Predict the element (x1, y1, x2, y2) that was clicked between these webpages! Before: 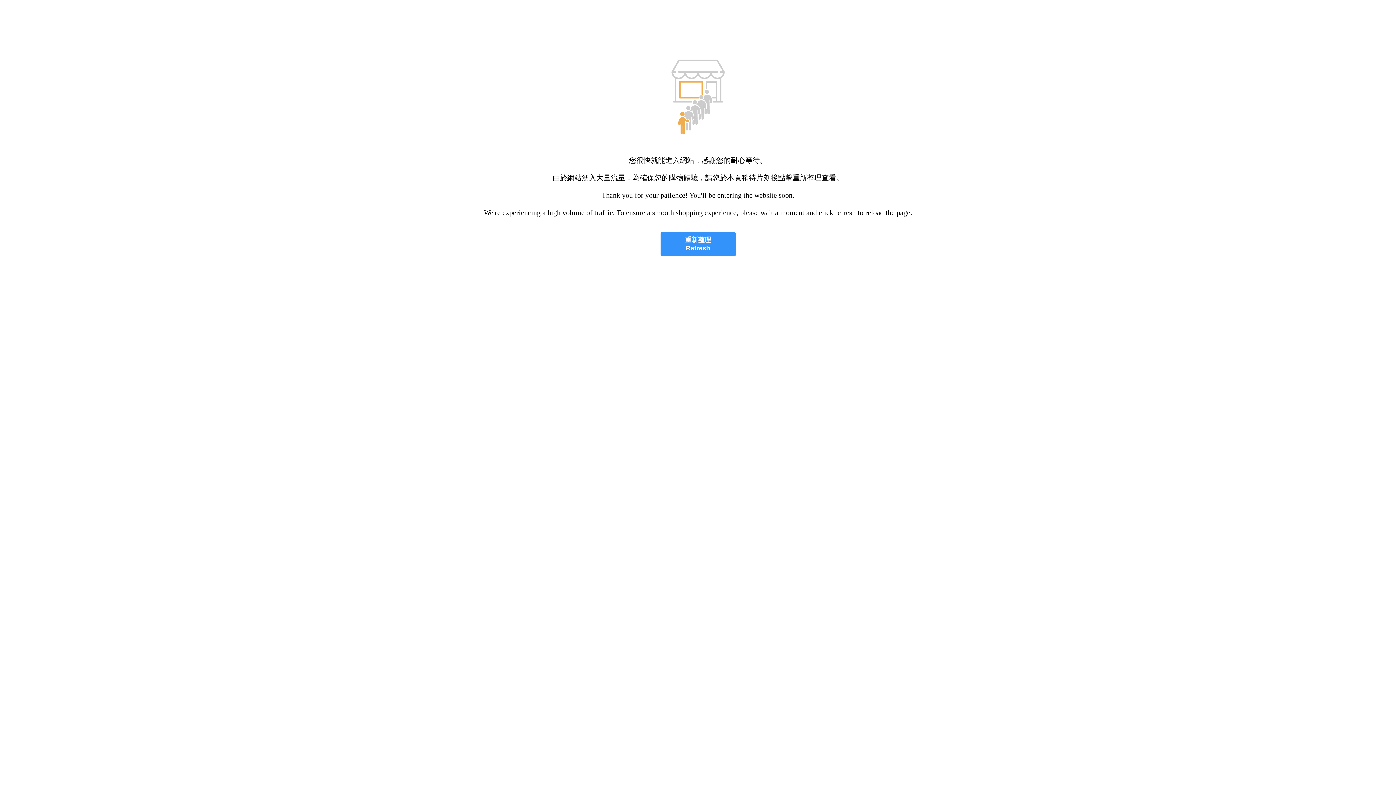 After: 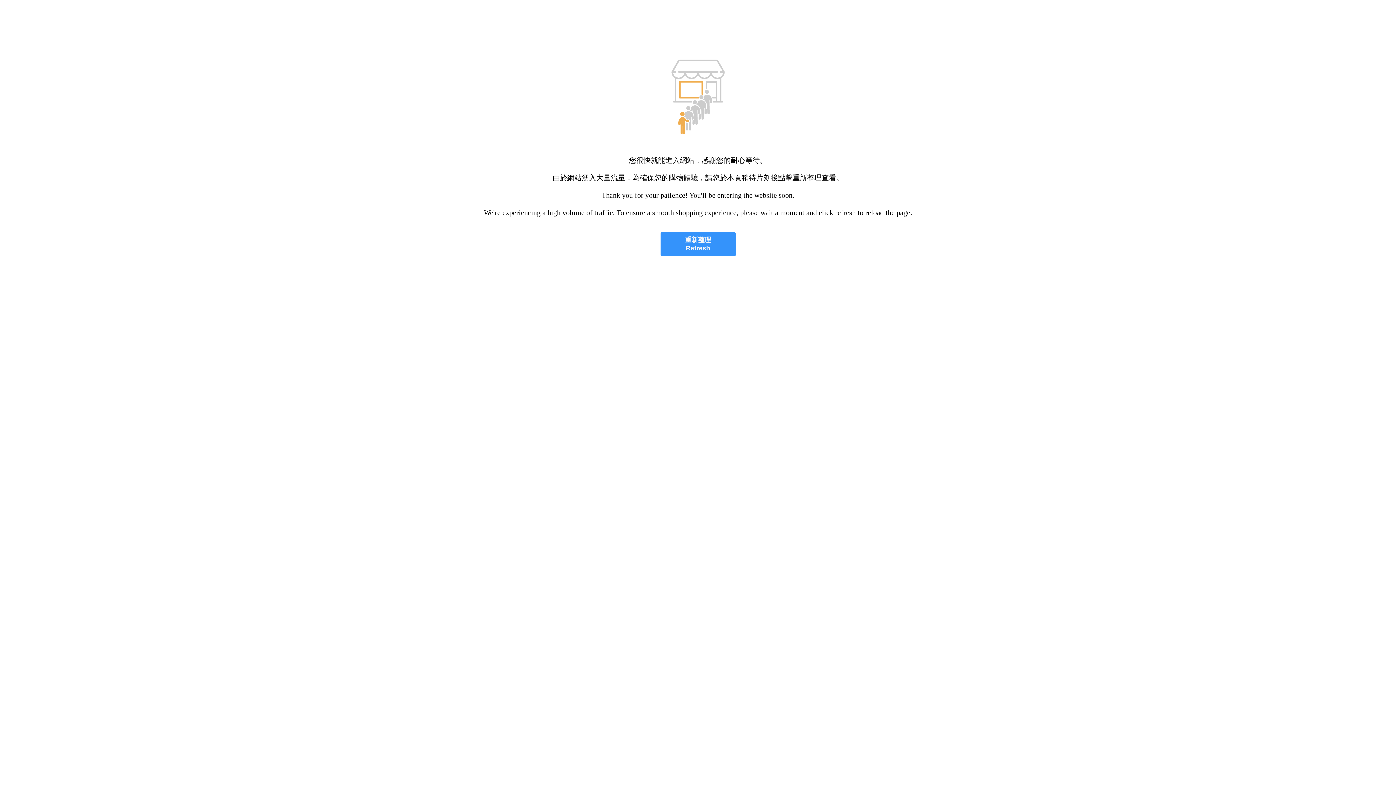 Action: label: 重新整理
Refresh bbox: (660, 232, 735, 256)